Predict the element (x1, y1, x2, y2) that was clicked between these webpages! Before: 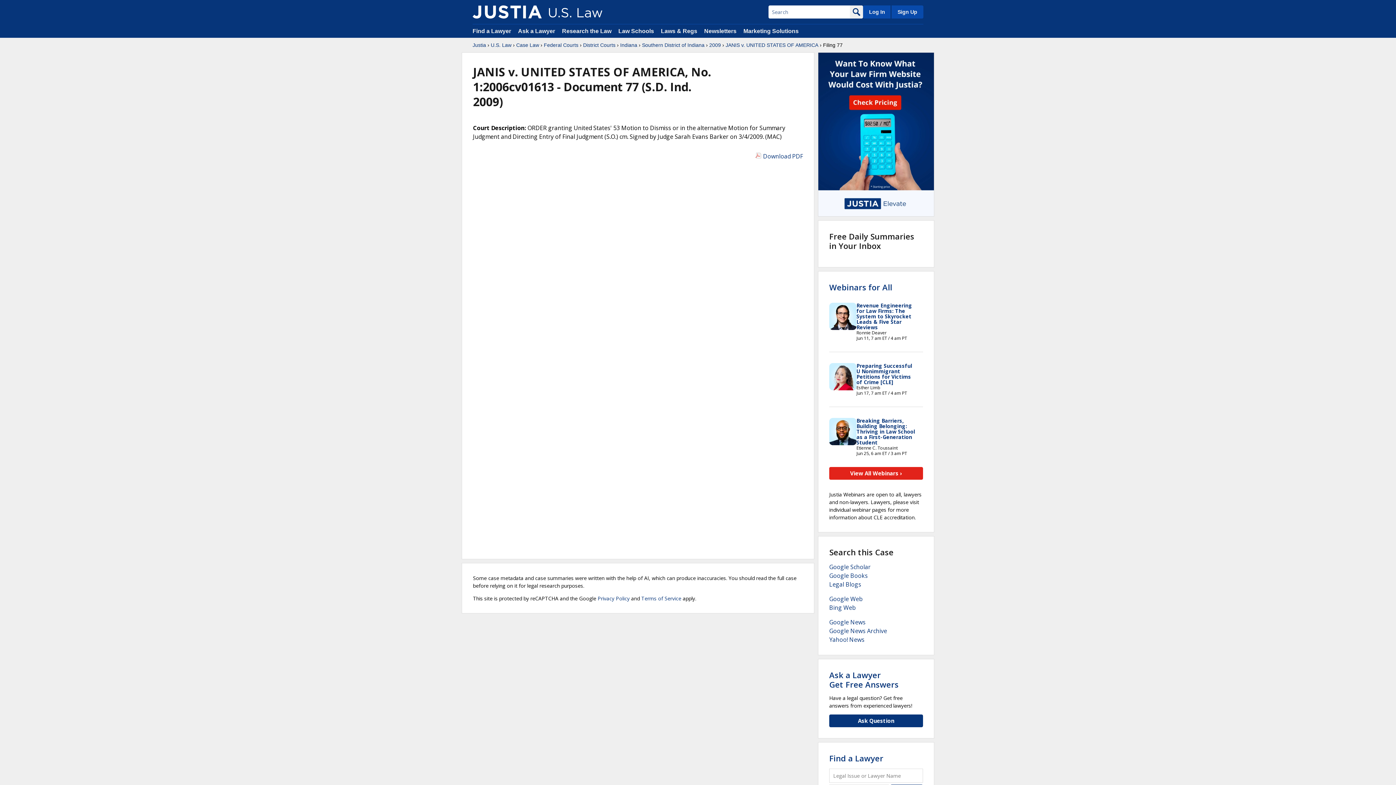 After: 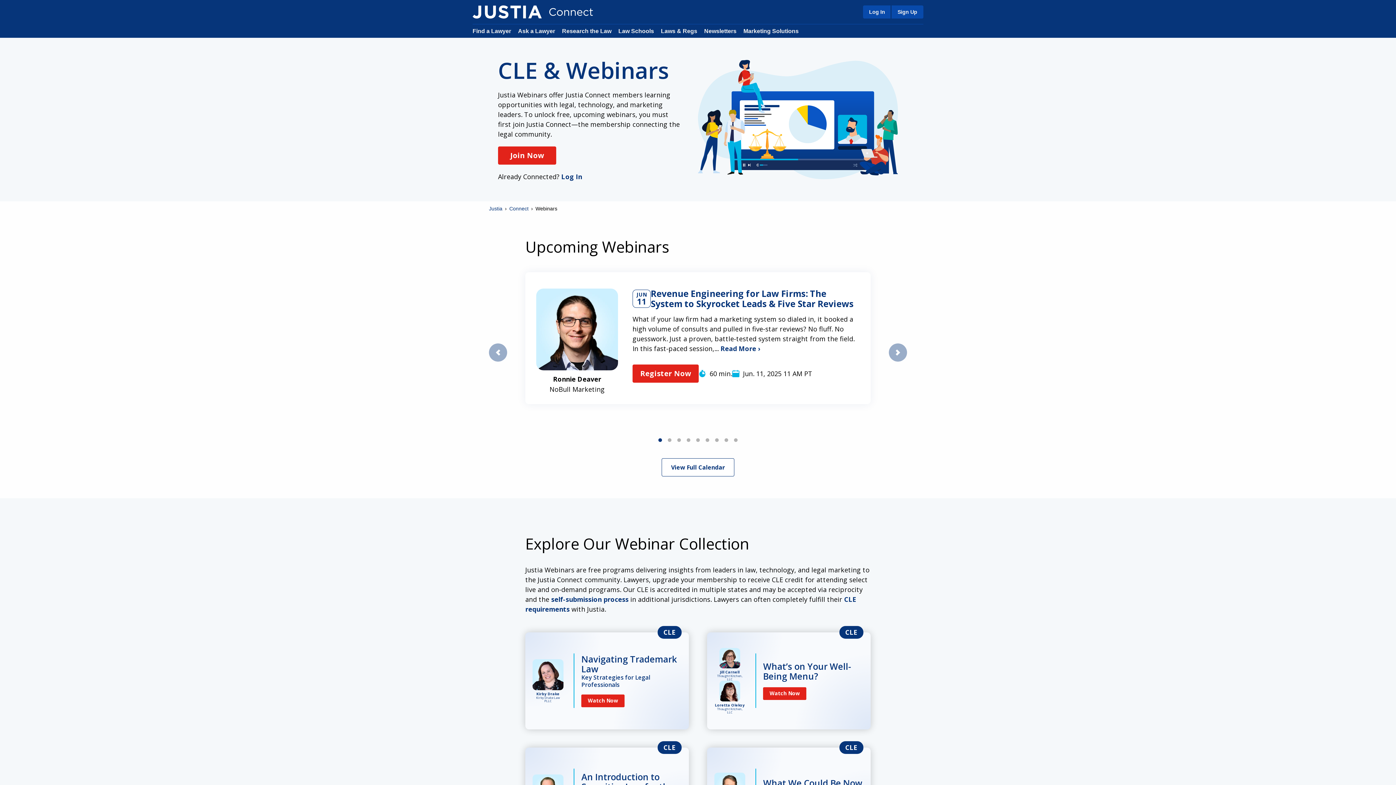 Action: label: Webinars for All bbox: (829, 282, 892, 292)